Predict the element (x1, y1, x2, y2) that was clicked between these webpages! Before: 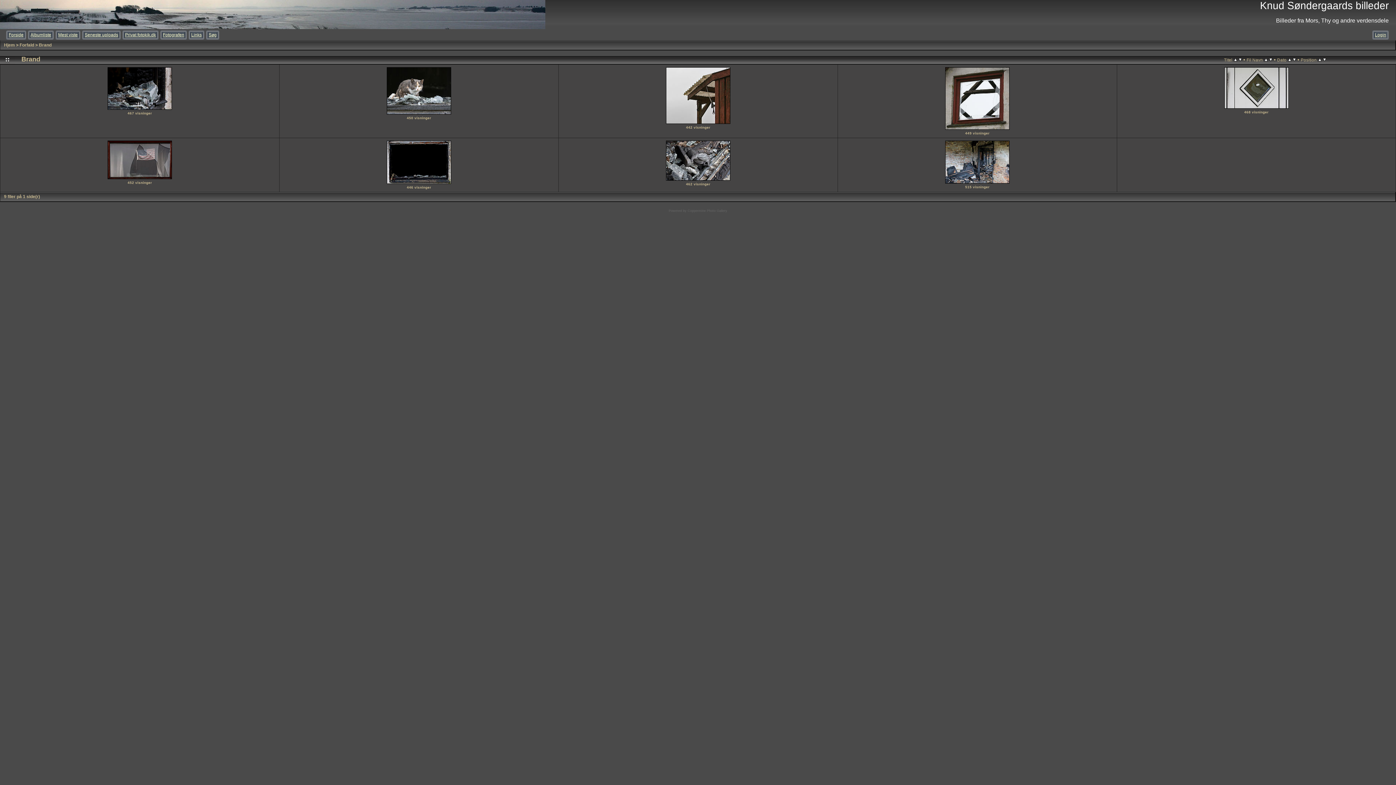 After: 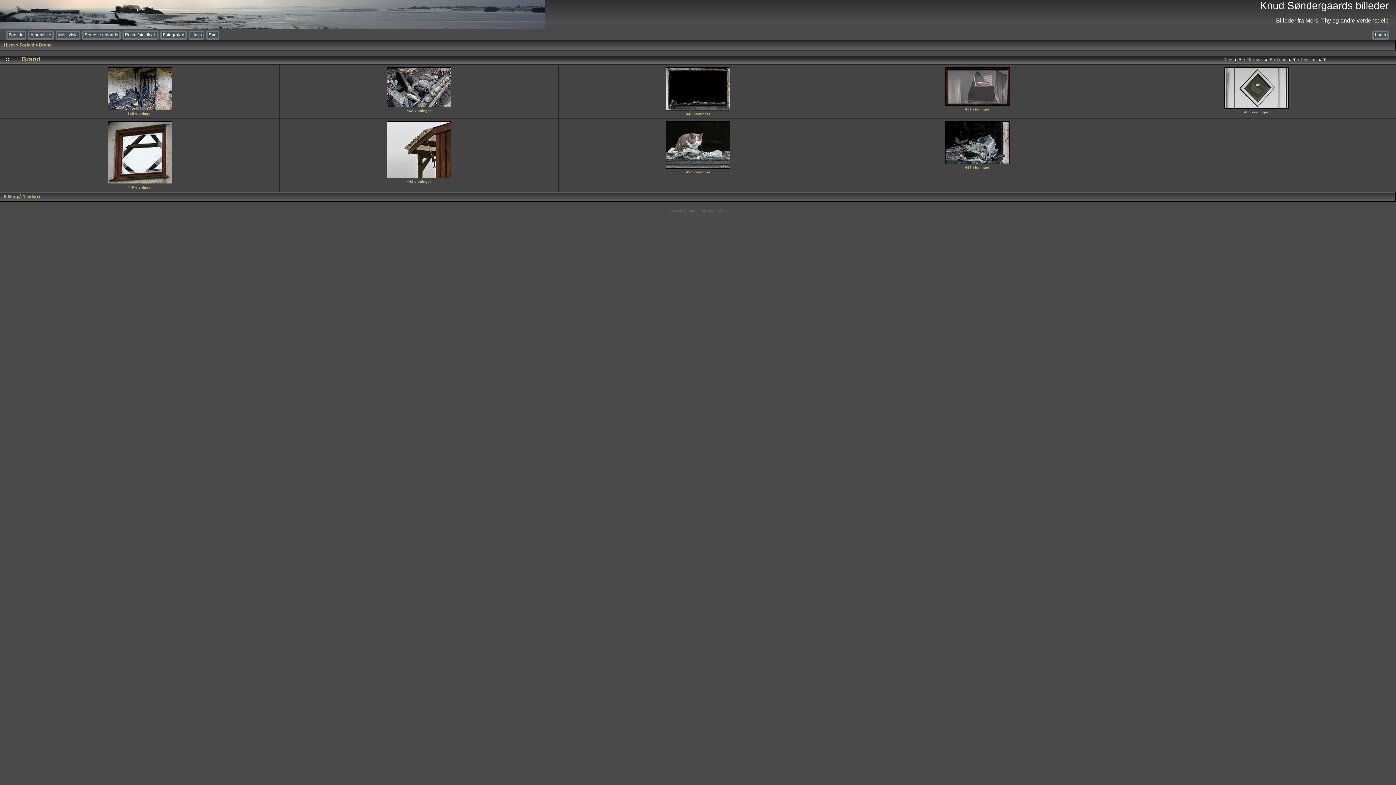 Action: bbox: (1234, 56, 1237, 62)